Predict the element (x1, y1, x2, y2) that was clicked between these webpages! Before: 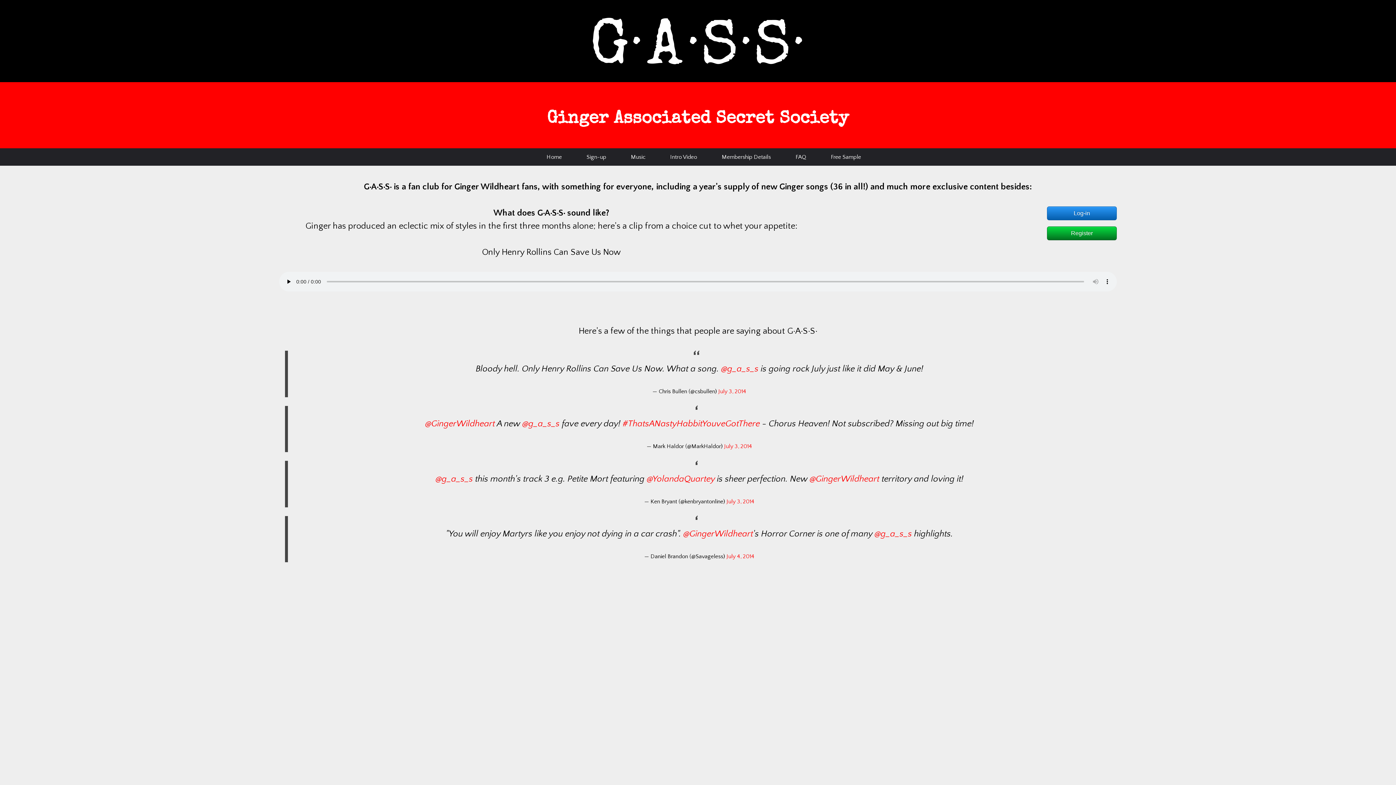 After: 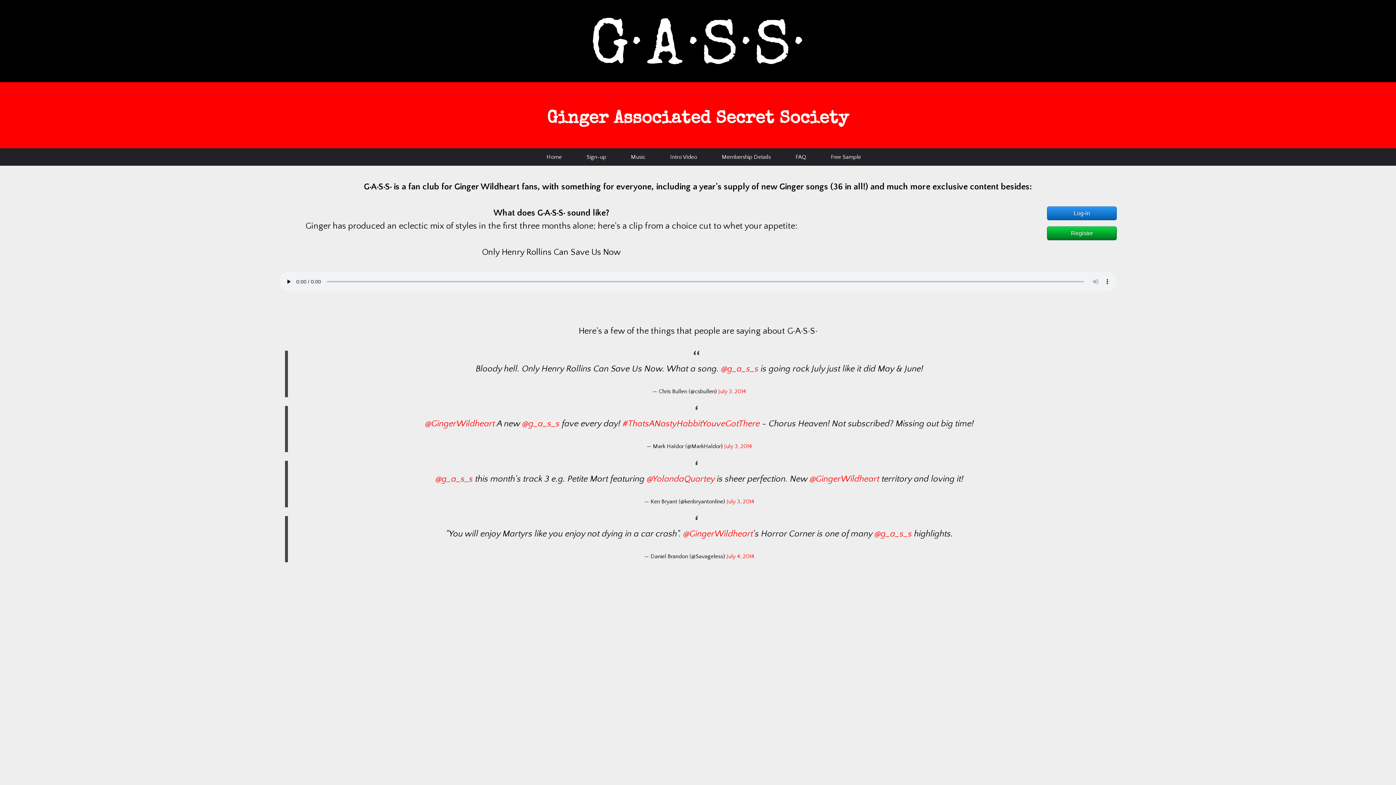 Action: bbox: (0, 5, 1396, 82) label: G·A·S·S·